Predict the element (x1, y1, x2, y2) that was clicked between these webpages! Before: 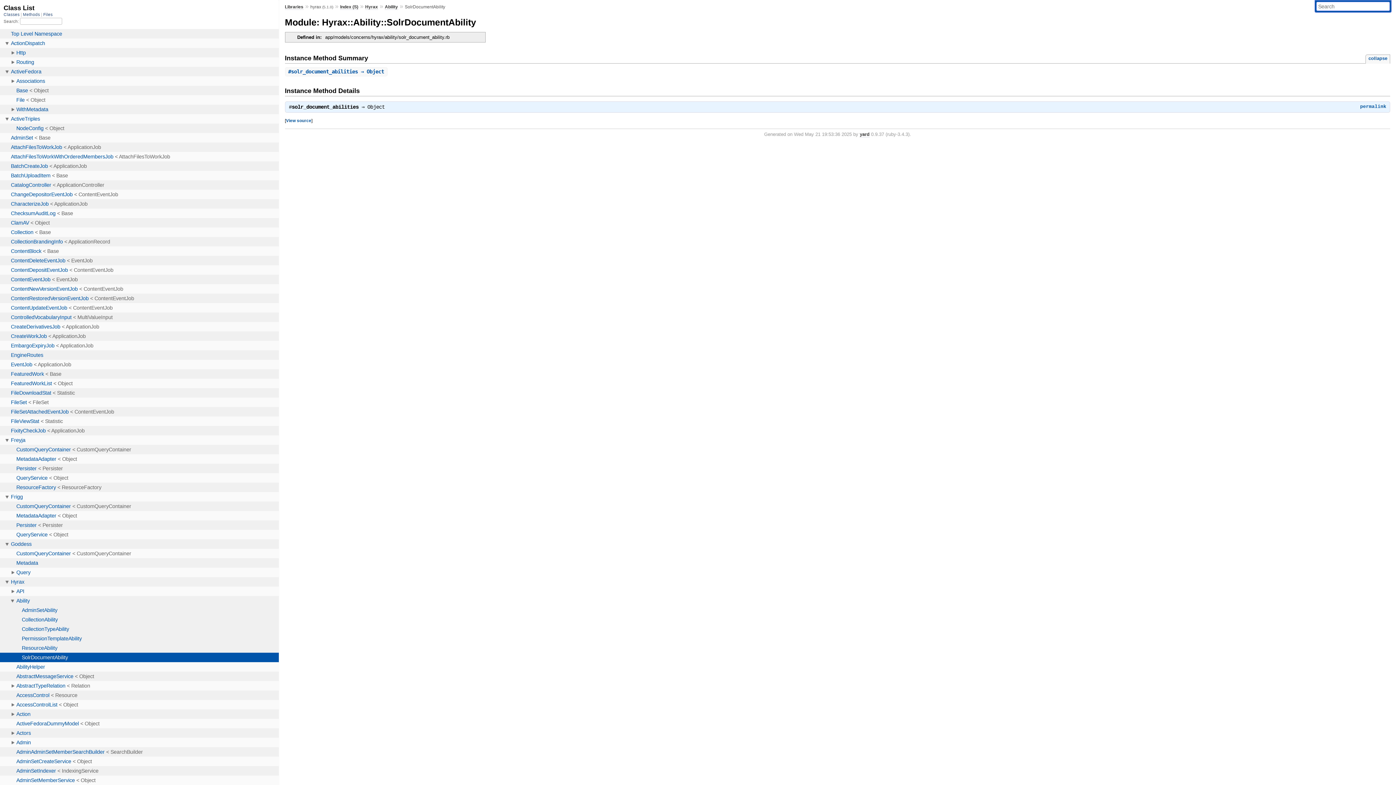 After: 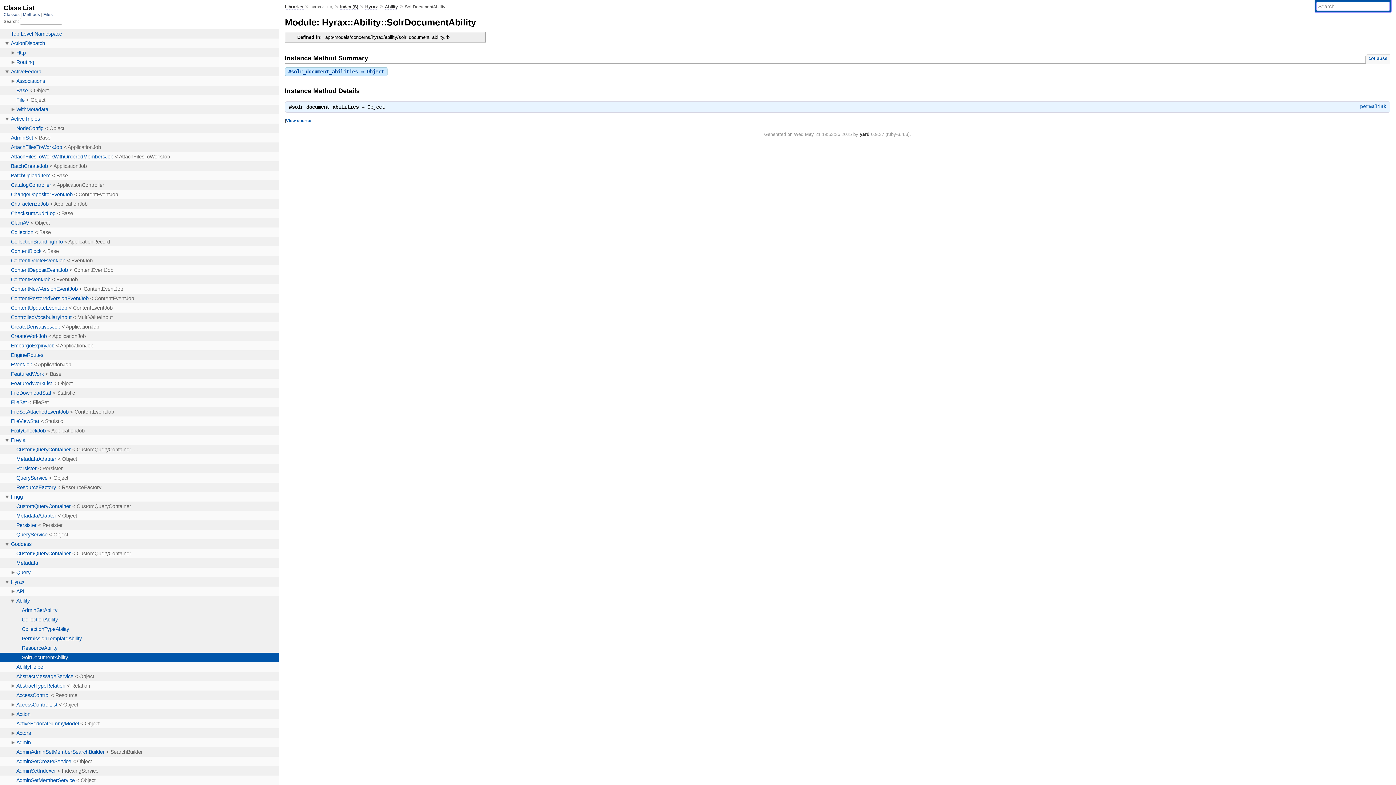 Action: bbox: (288, 68, 384, 74) label: #solr_document_abilities ⇒ Object